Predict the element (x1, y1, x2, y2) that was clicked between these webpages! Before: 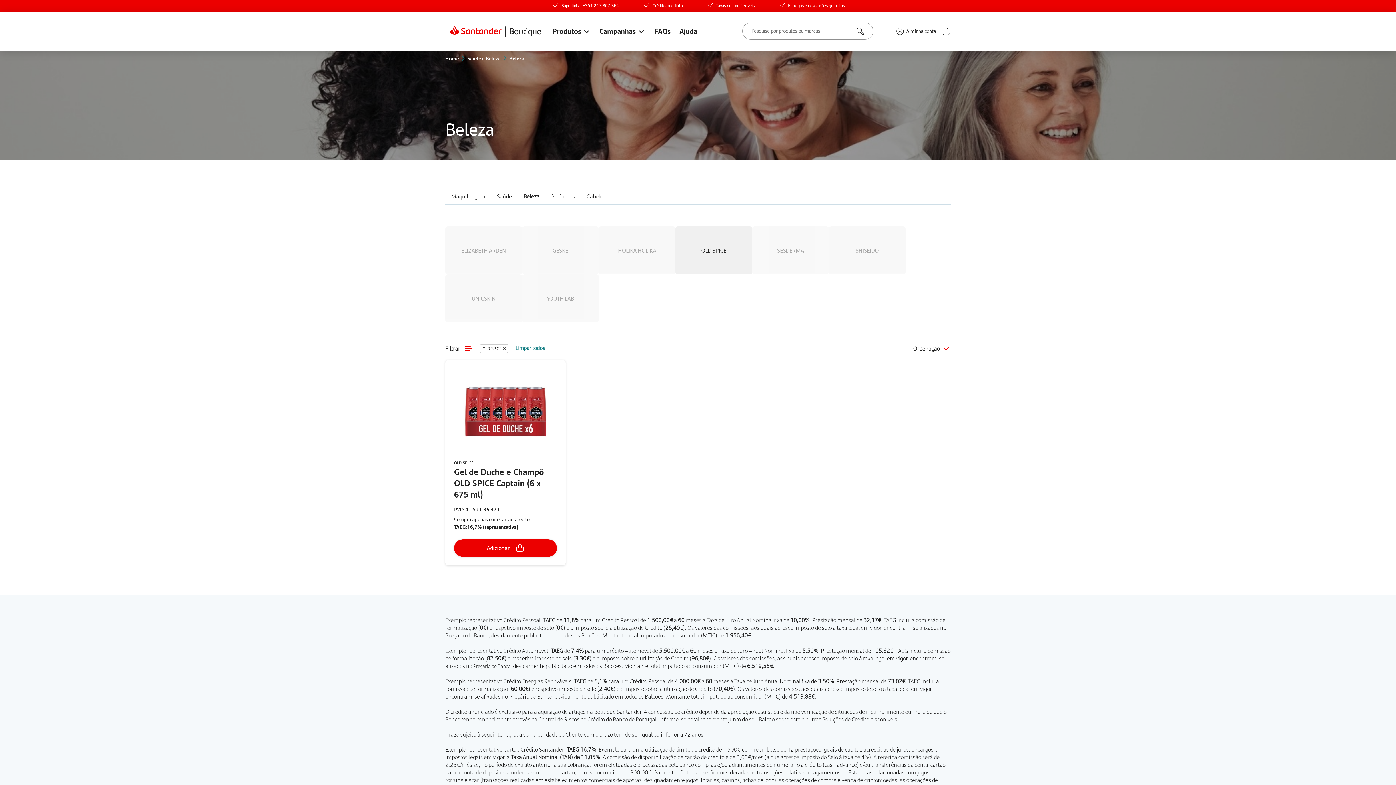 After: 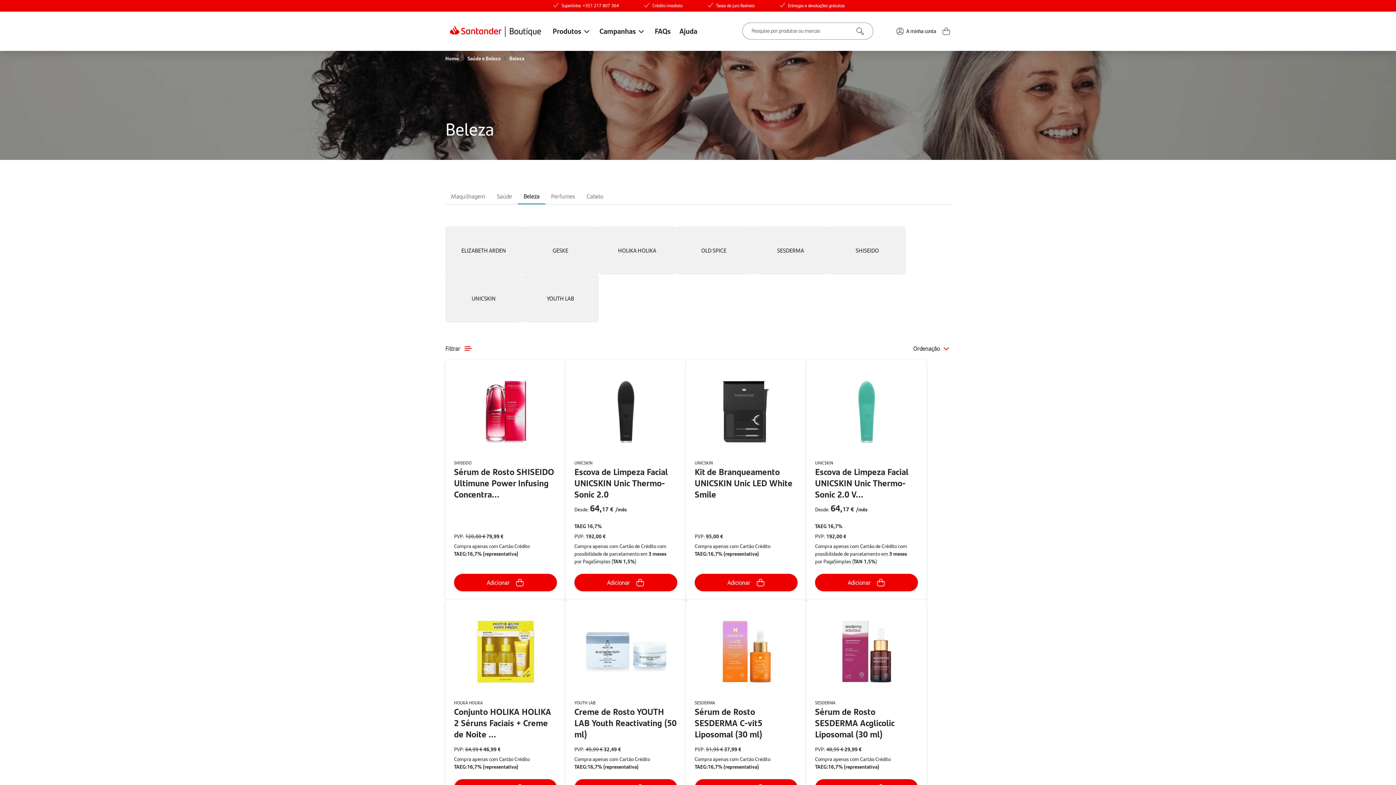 Action: bbox: (523, 192, 539, 200) label: Beleza